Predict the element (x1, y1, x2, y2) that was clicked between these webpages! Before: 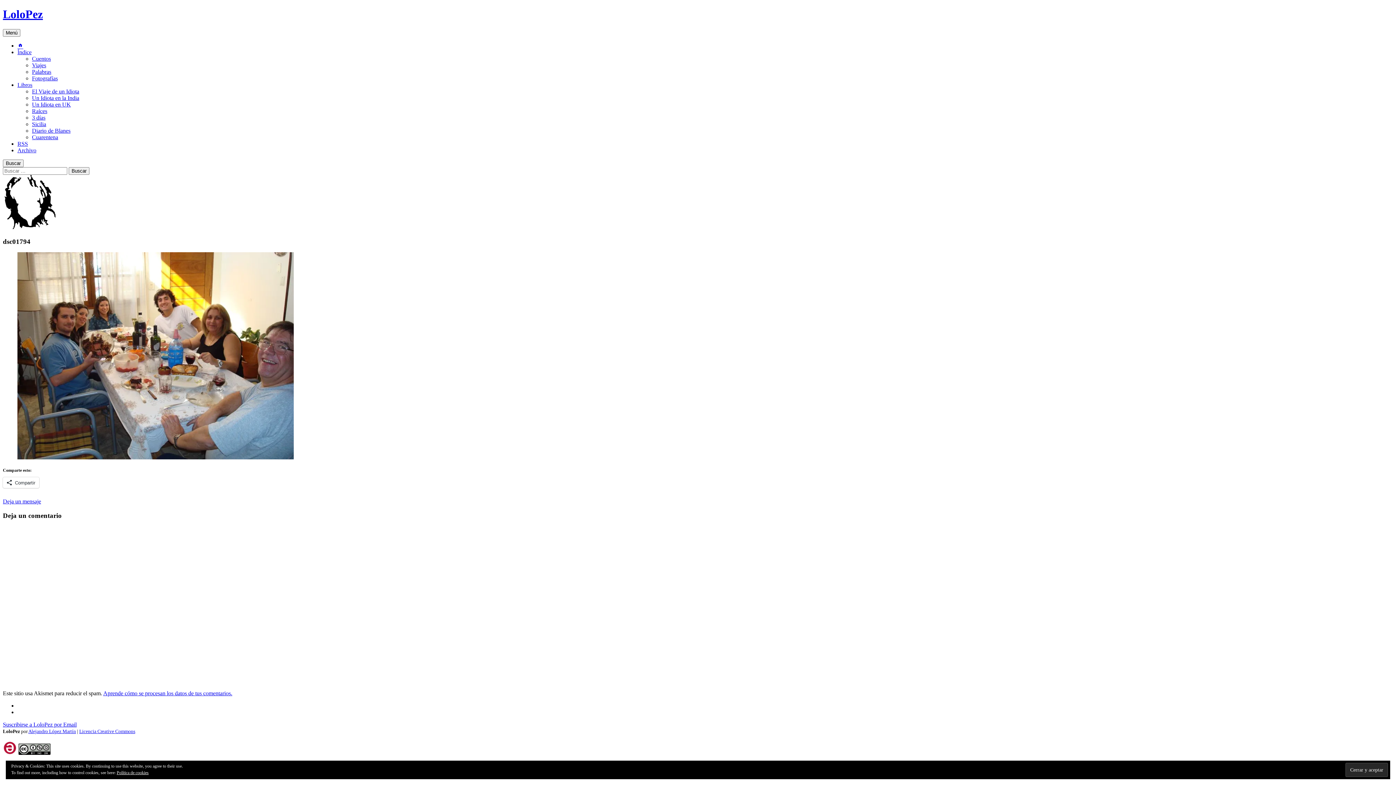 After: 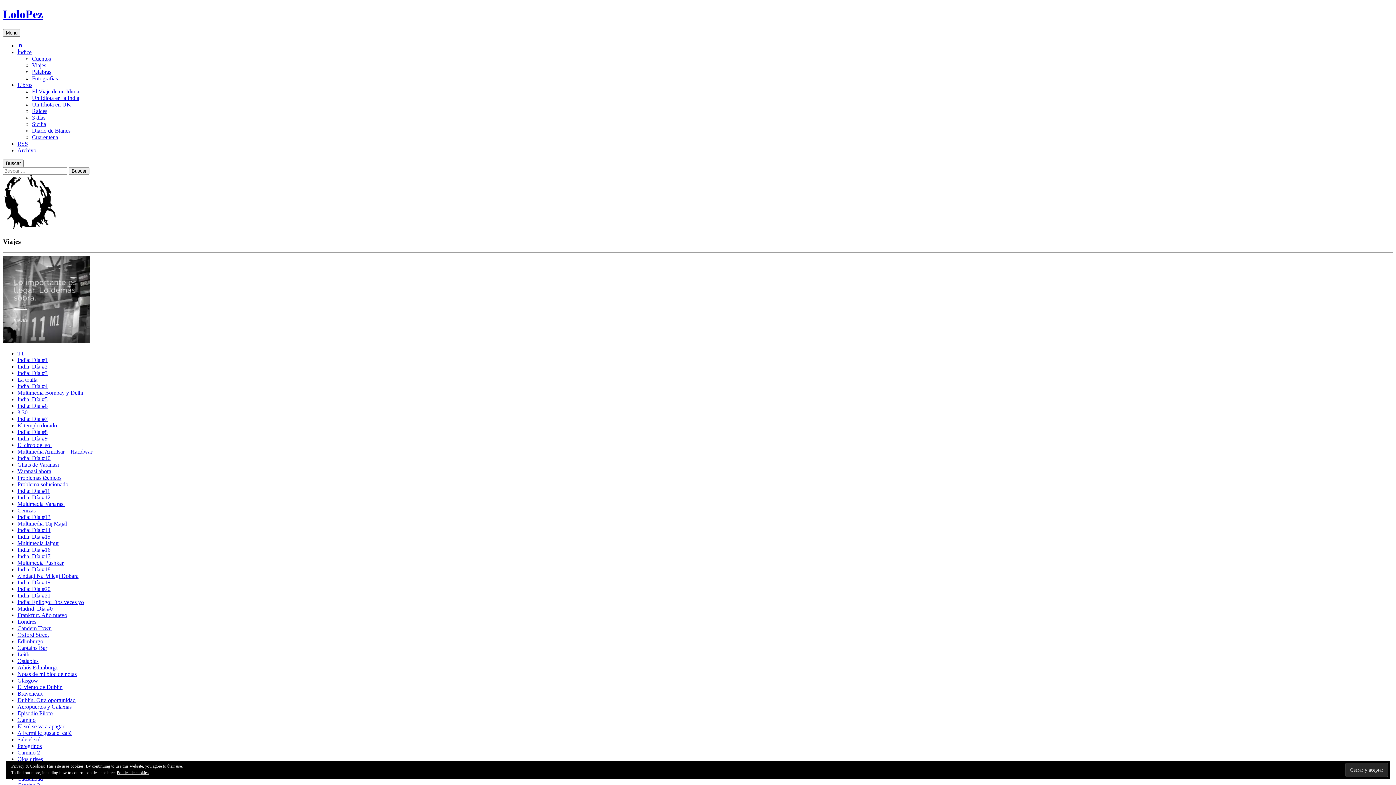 Action: bbox: (32, 62, 46, 68) label: Viajes